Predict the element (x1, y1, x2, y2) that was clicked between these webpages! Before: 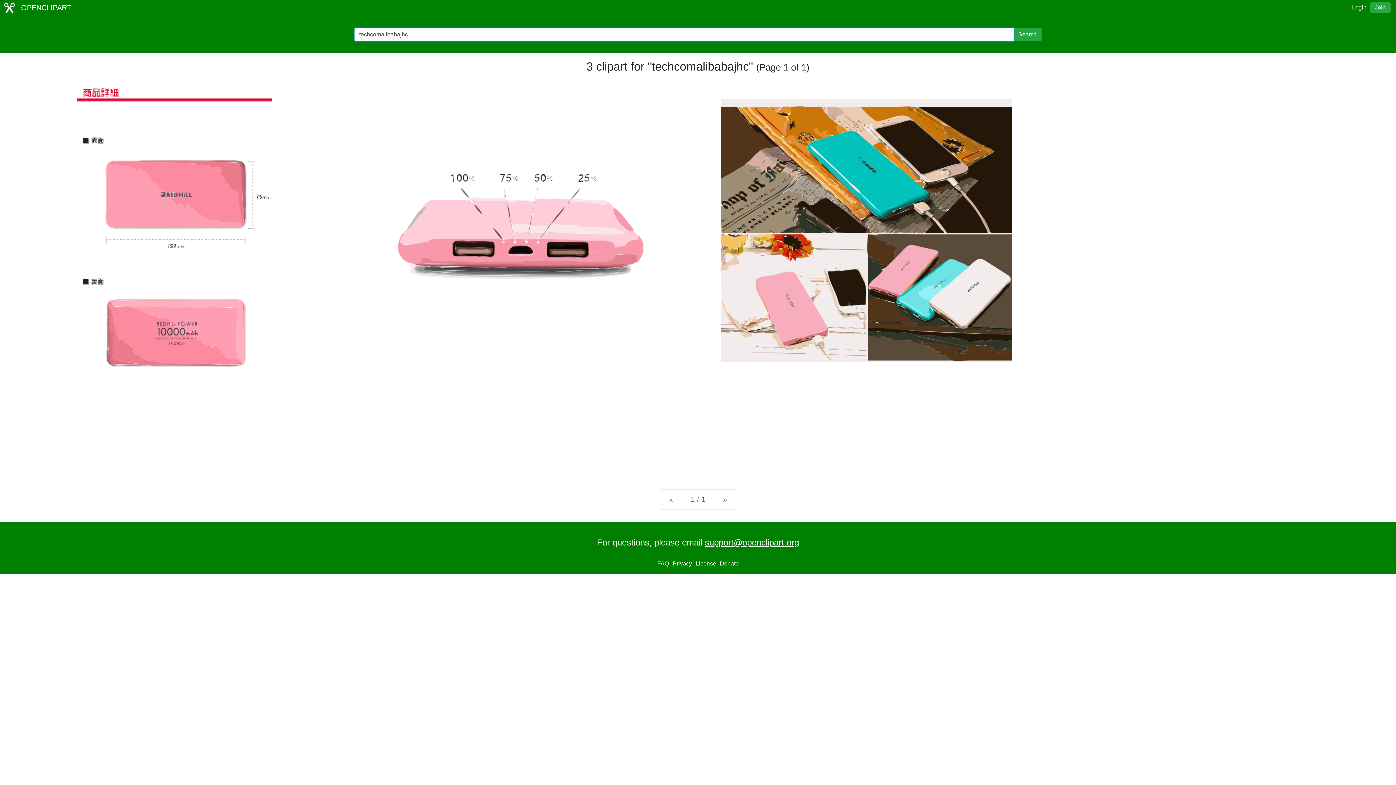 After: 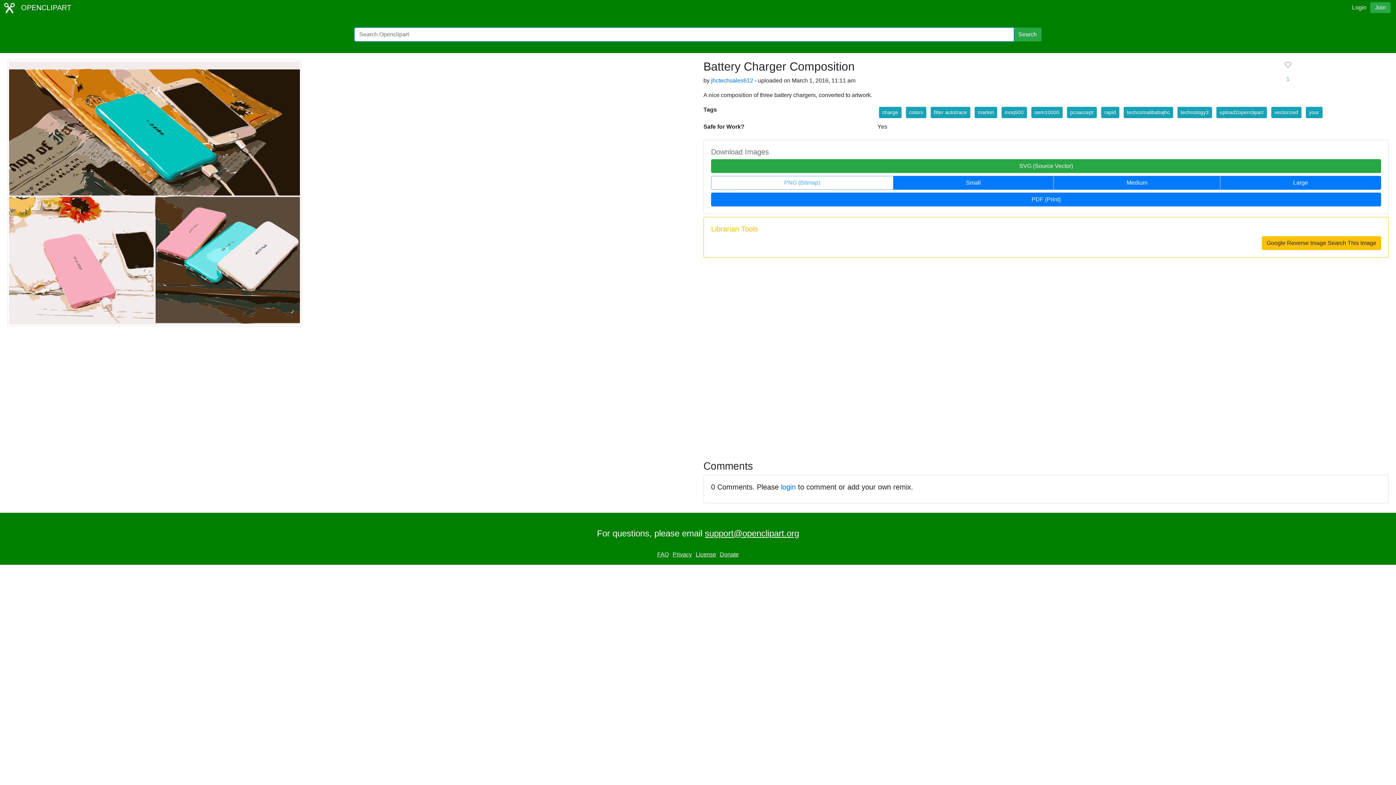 Action: bbox: (721, 226, 1012, 233)